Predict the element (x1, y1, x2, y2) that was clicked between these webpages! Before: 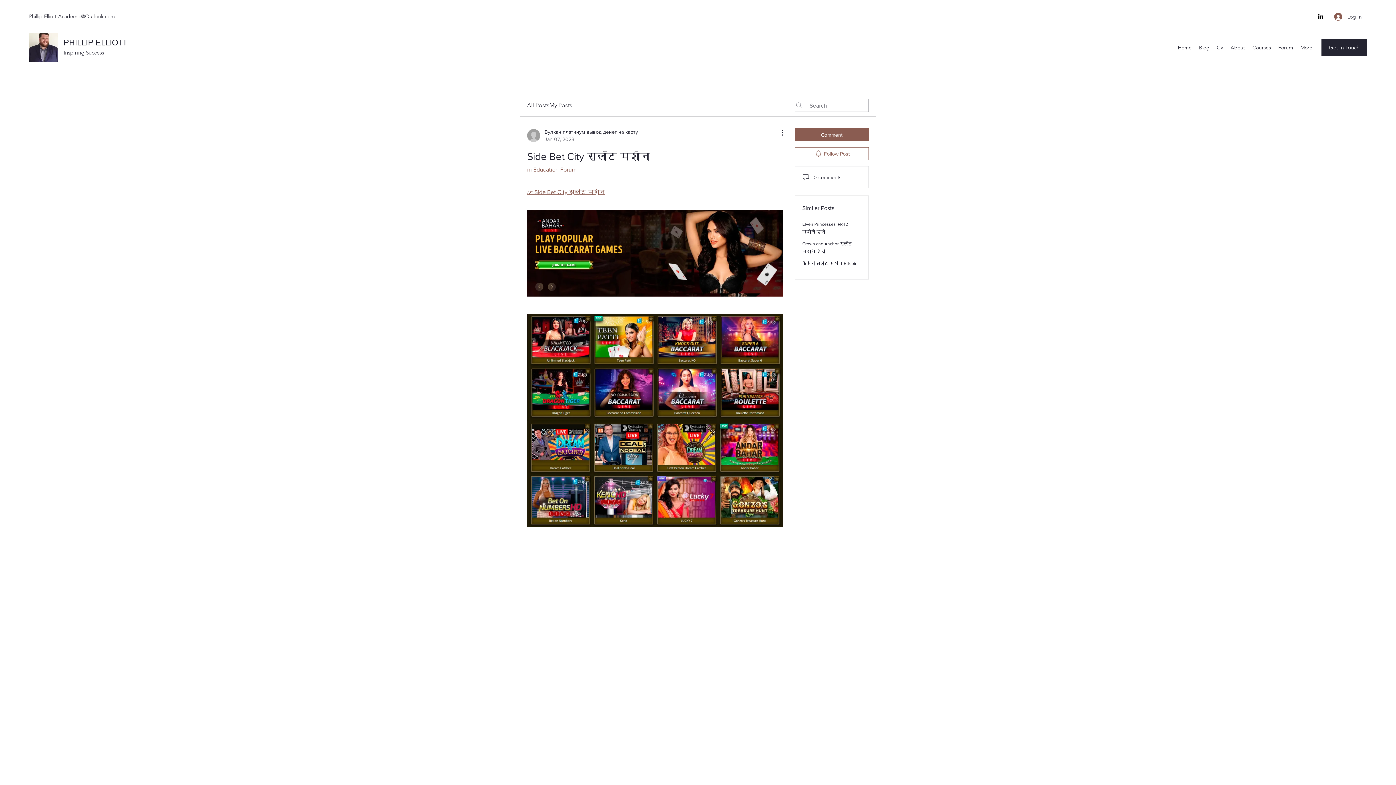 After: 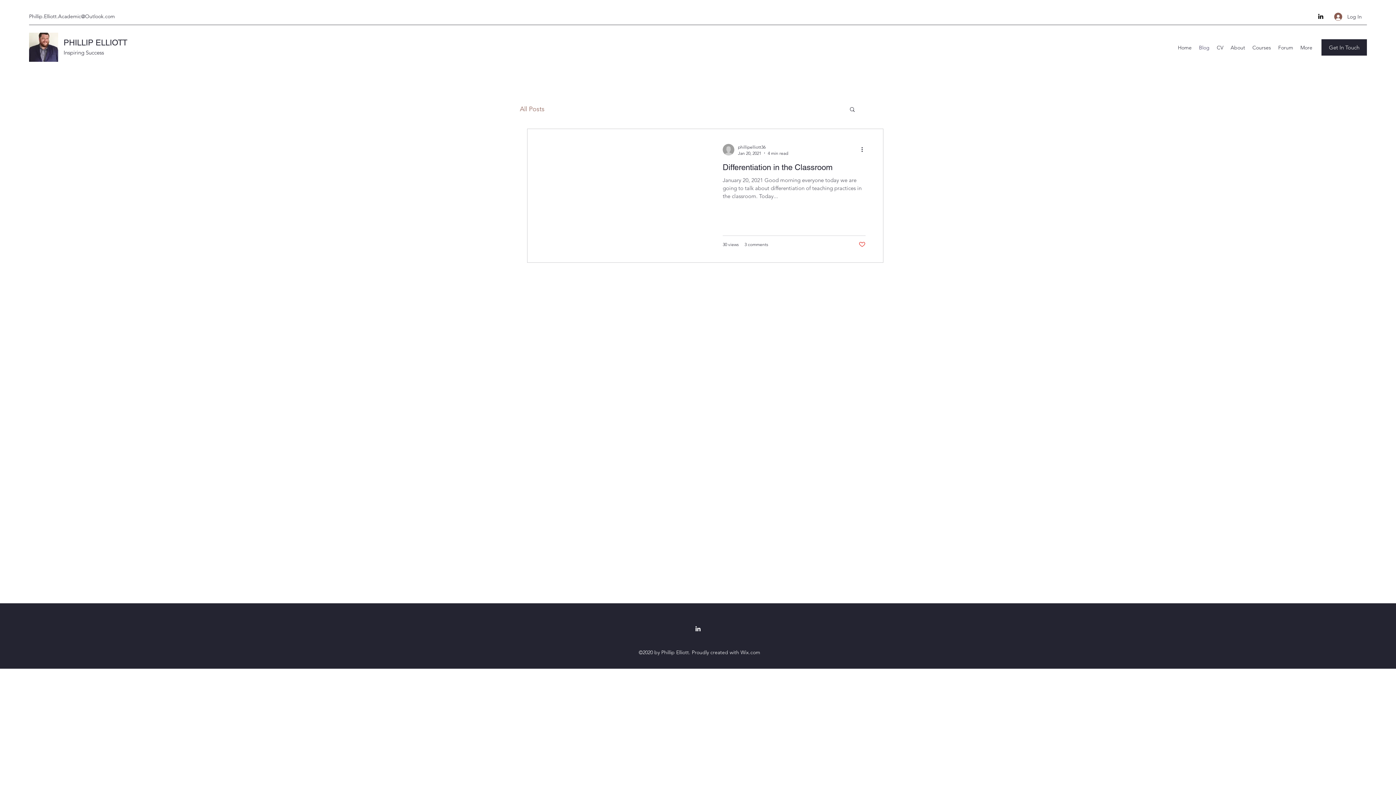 Action: bbox: (1195, 42, 1213, 53) label: Blog